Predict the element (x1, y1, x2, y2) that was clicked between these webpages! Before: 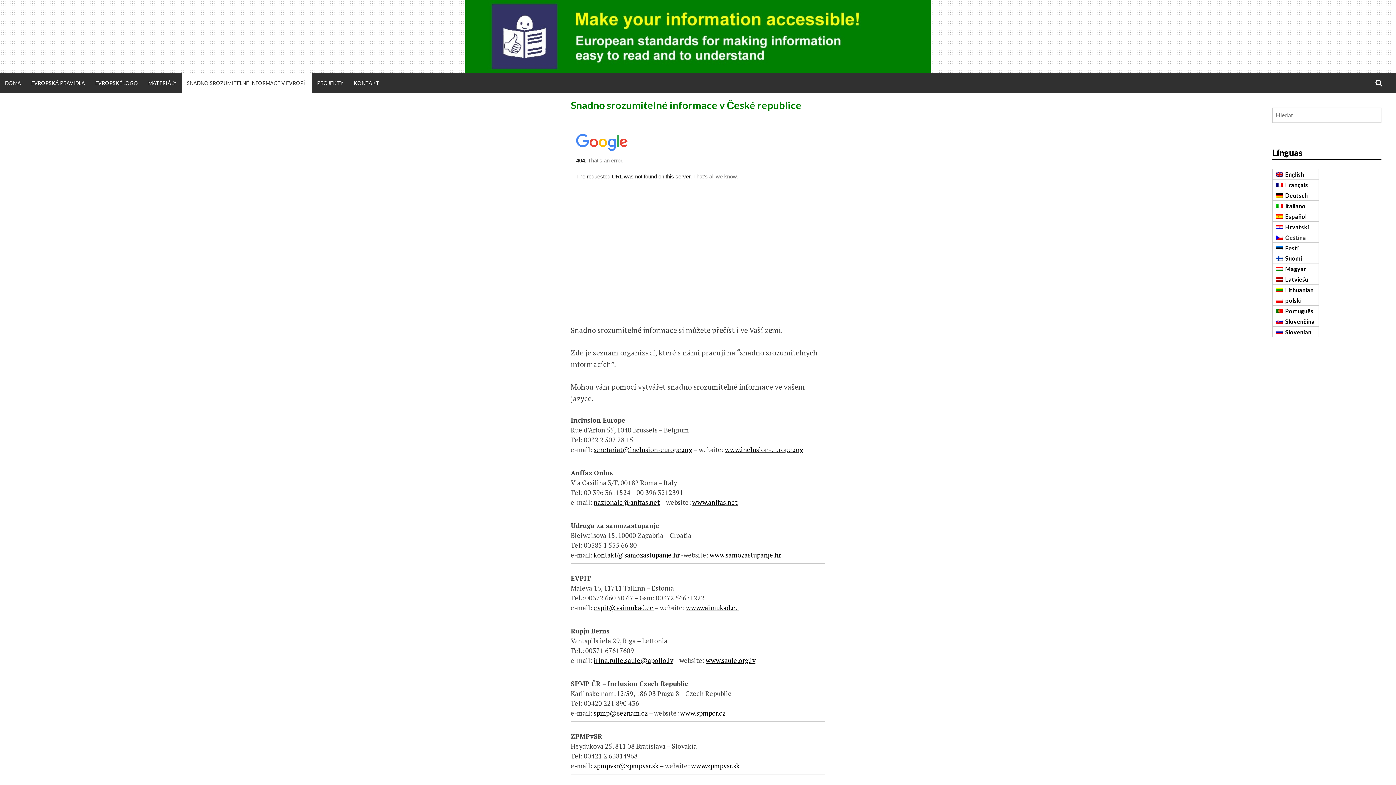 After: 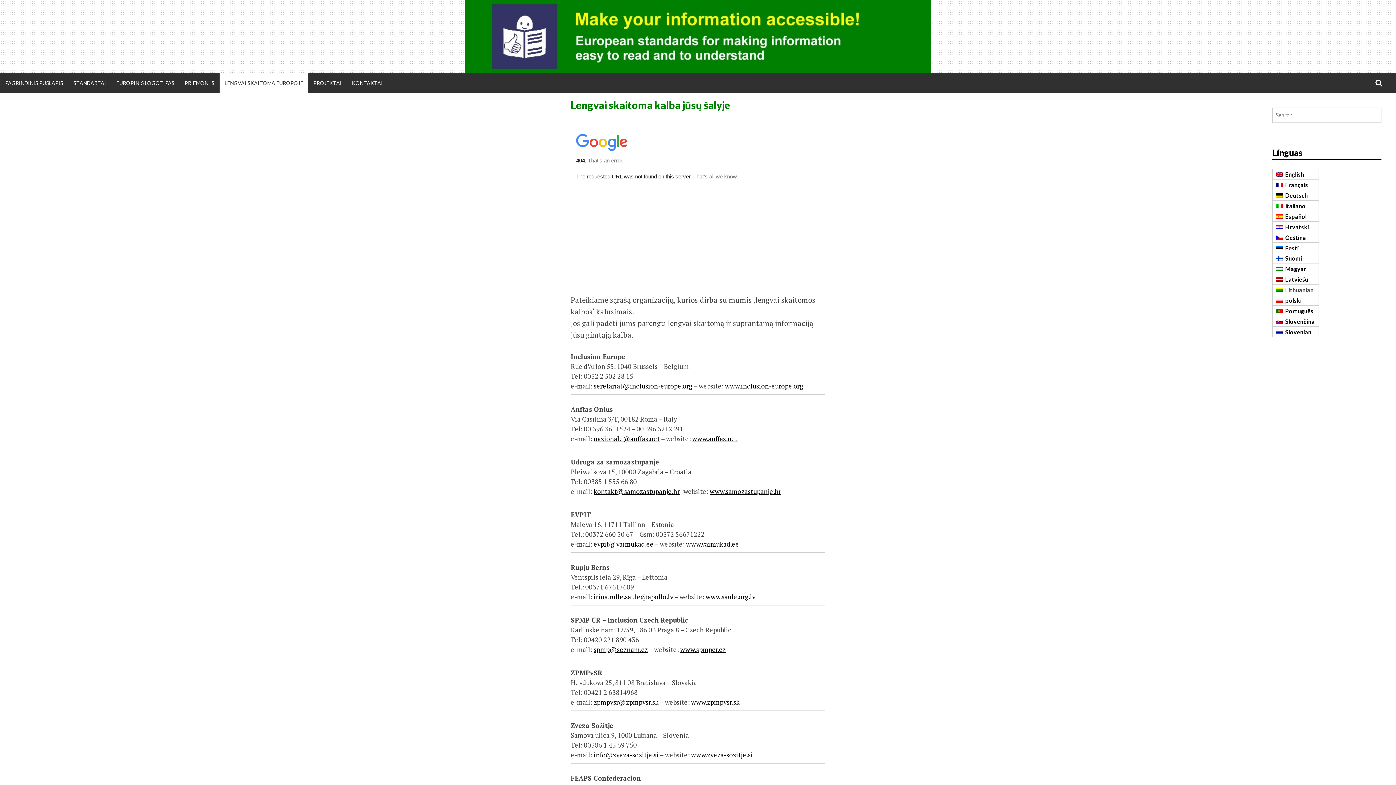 Action: bbox: (1273, 284, 1318, 295) label: Lithuanian